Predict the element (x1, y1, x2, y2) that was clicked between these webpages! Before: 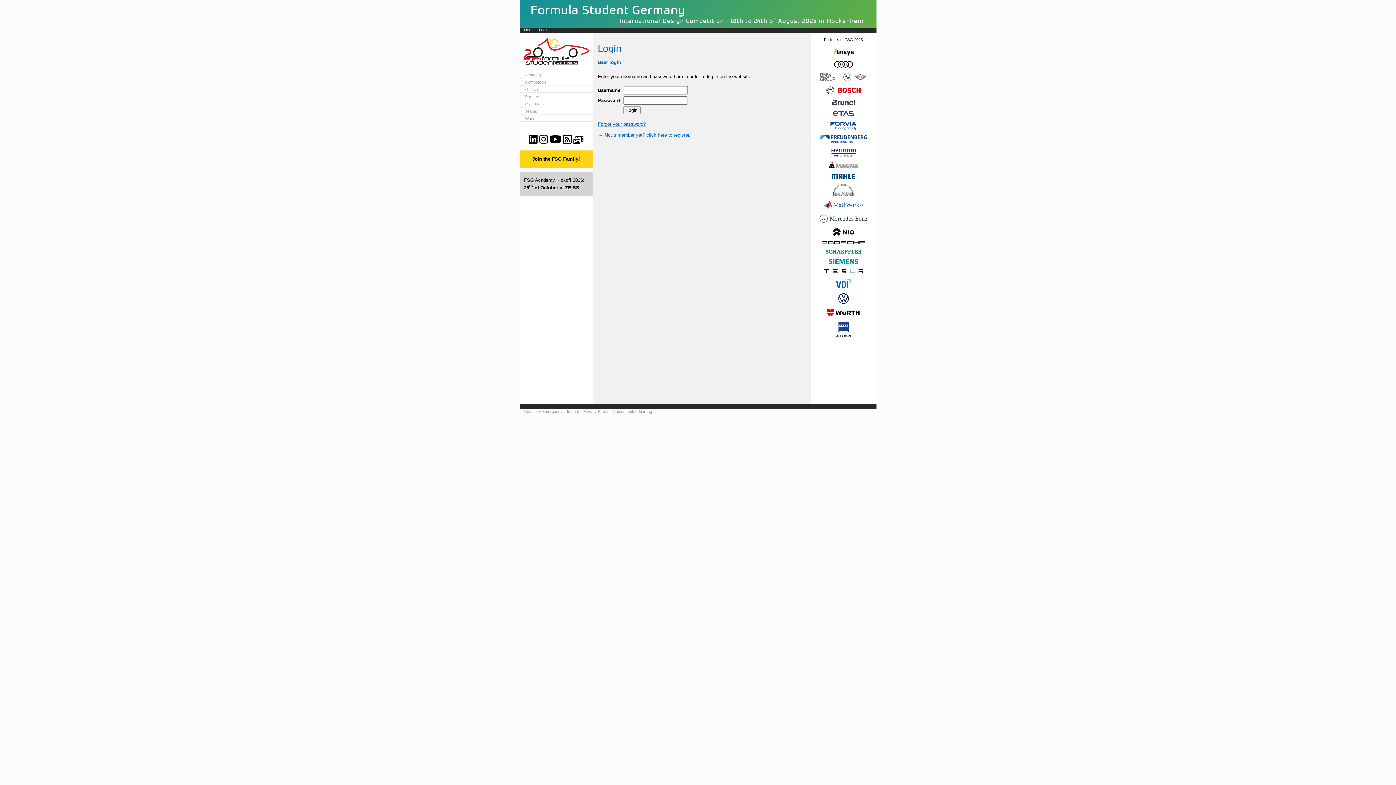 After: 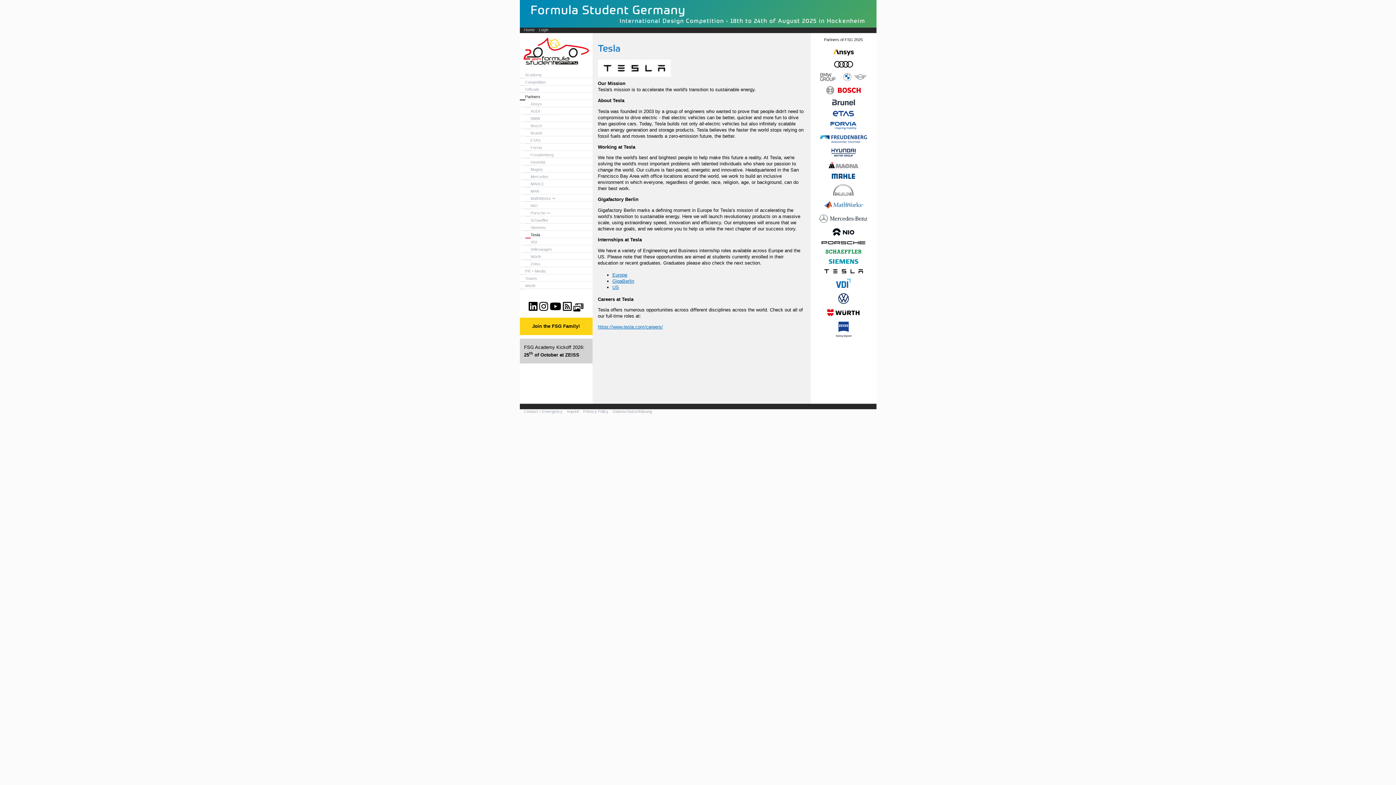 Action: bbox: (823, 273, 863, 277)